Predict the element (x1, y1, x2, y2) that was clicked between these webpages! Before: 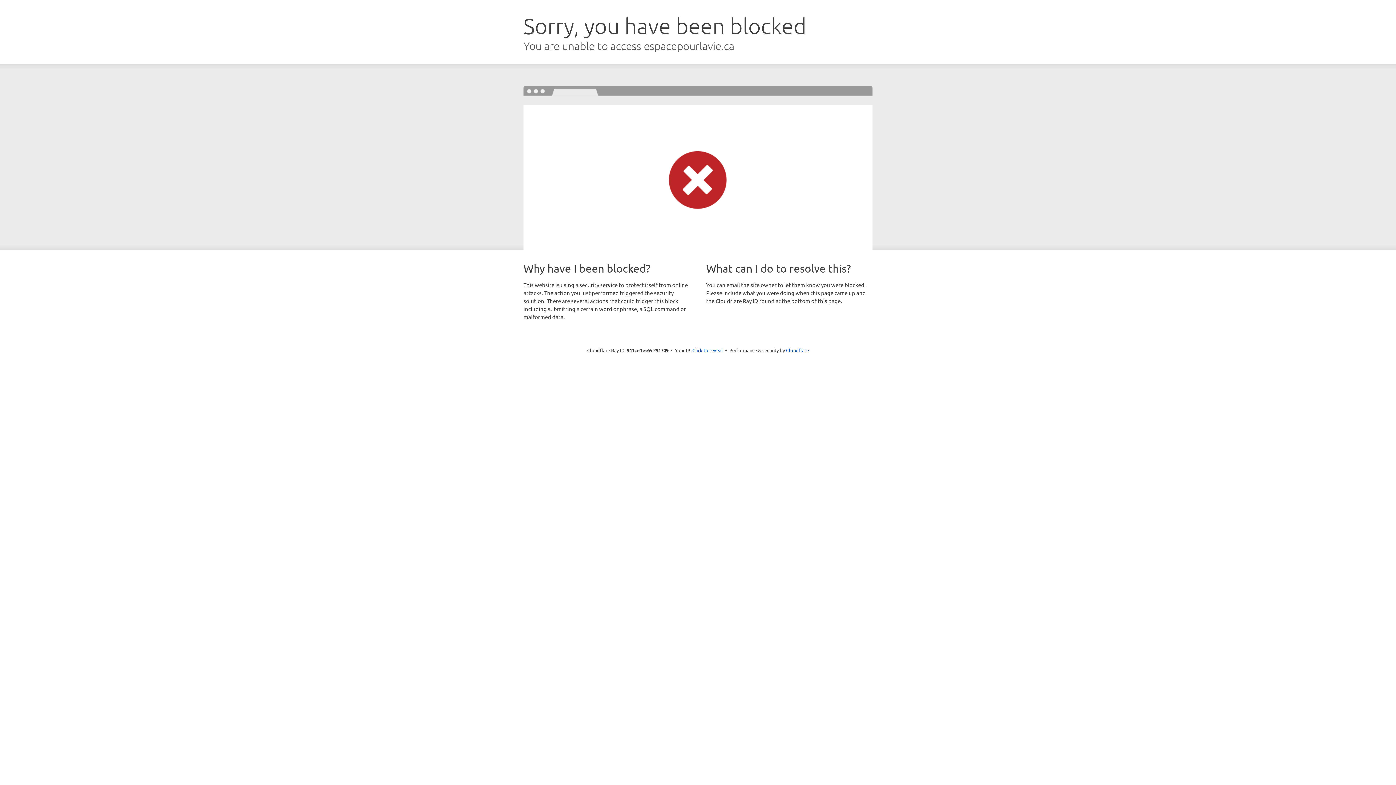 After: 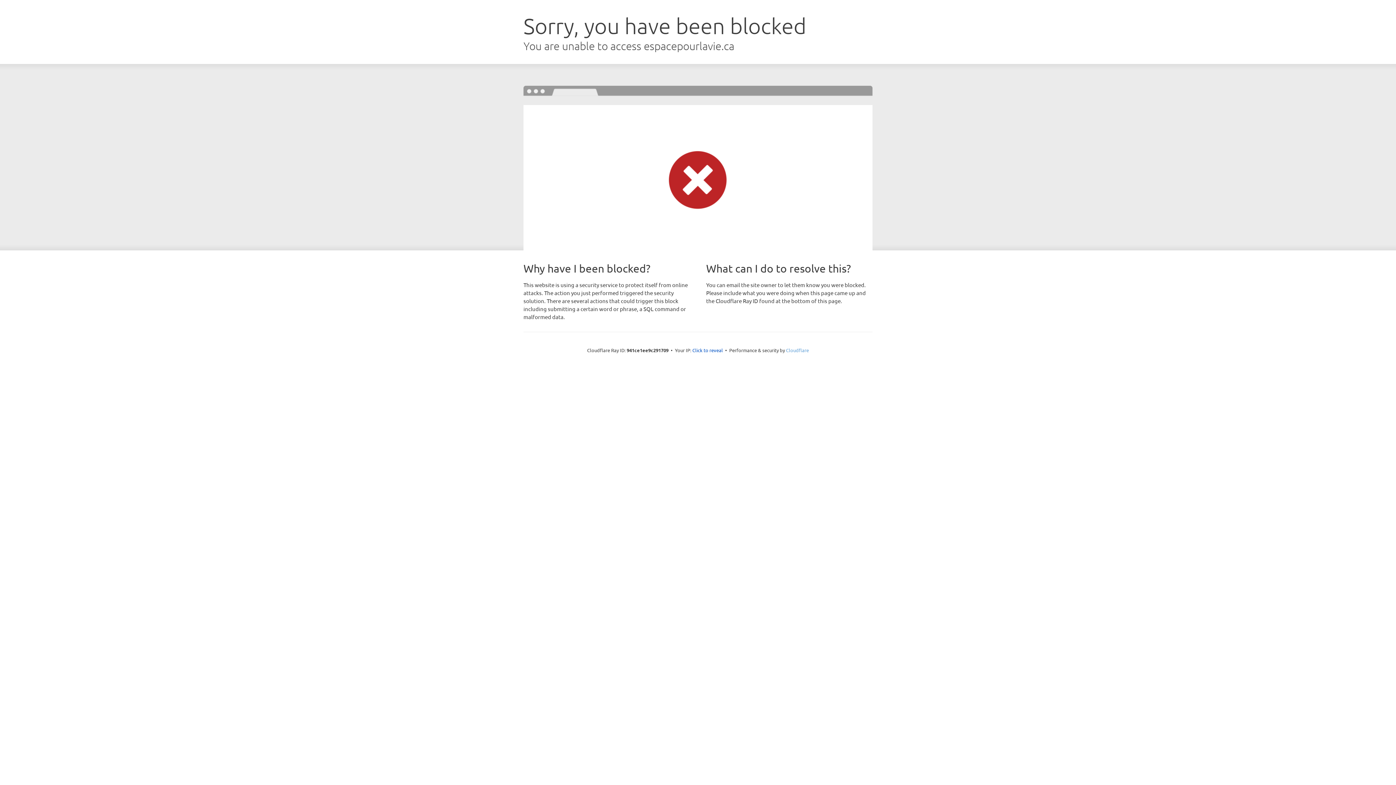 Action: bbox: (786, 347, 809, 353) label: Cloudflare